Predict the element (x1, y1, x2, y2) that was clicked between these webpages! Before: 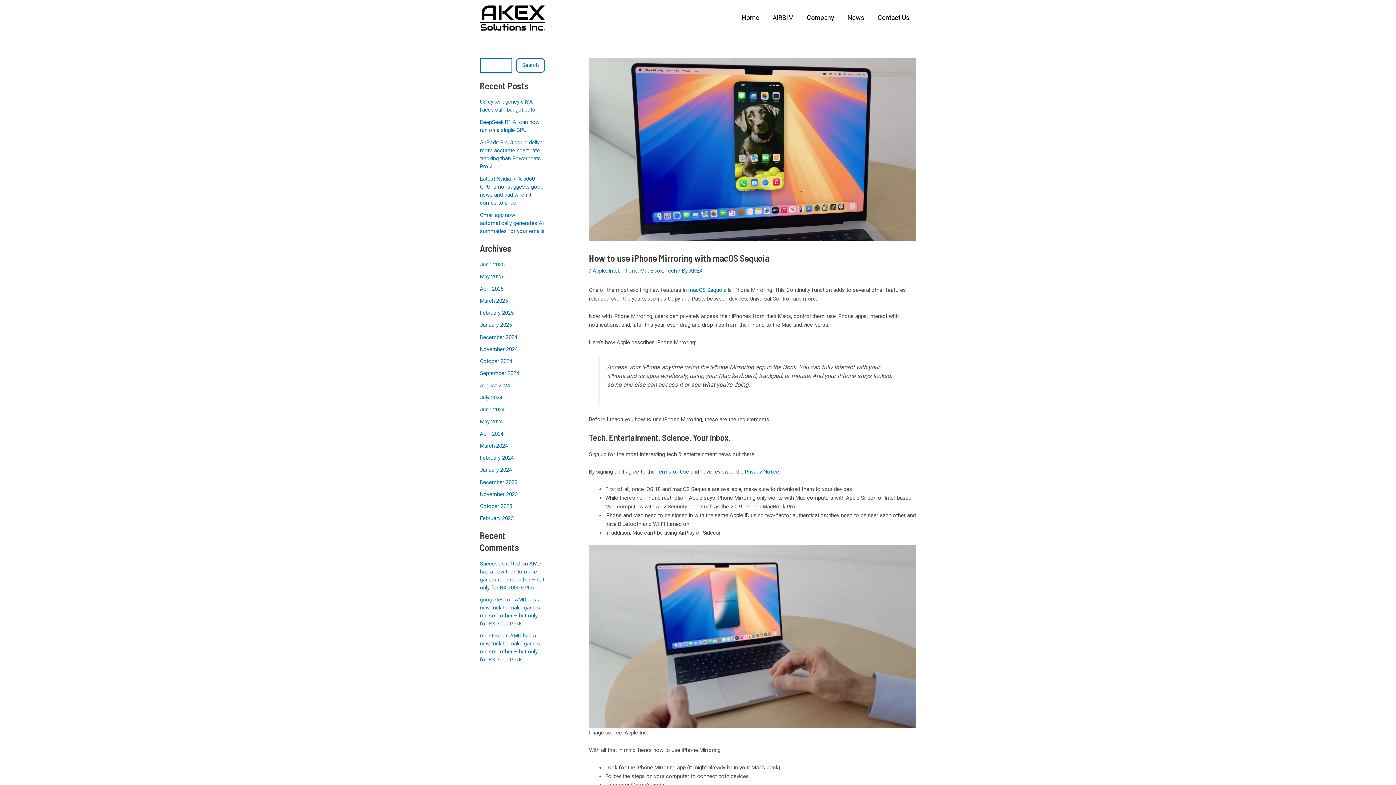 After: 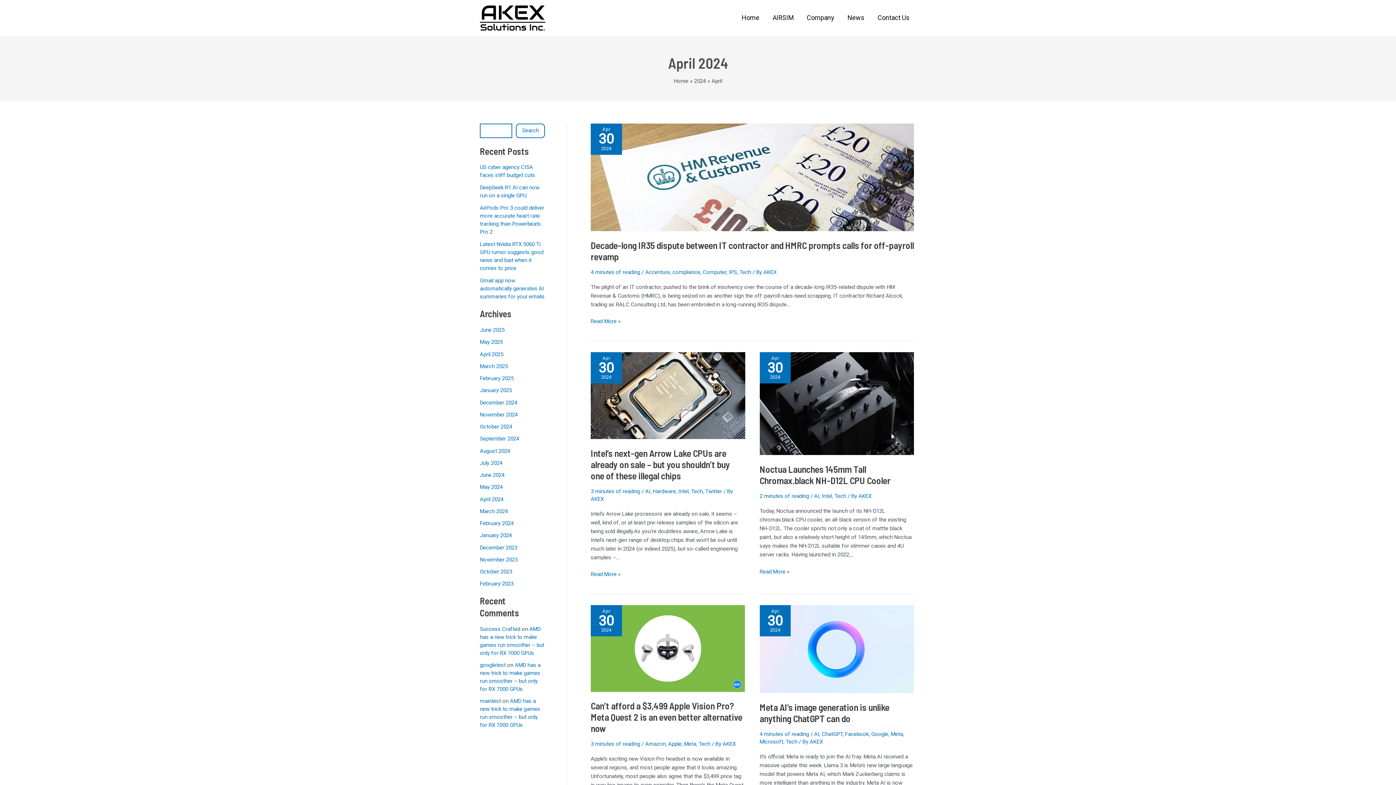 Action: bbox: (480, 430, 503, 437) label: April 2024